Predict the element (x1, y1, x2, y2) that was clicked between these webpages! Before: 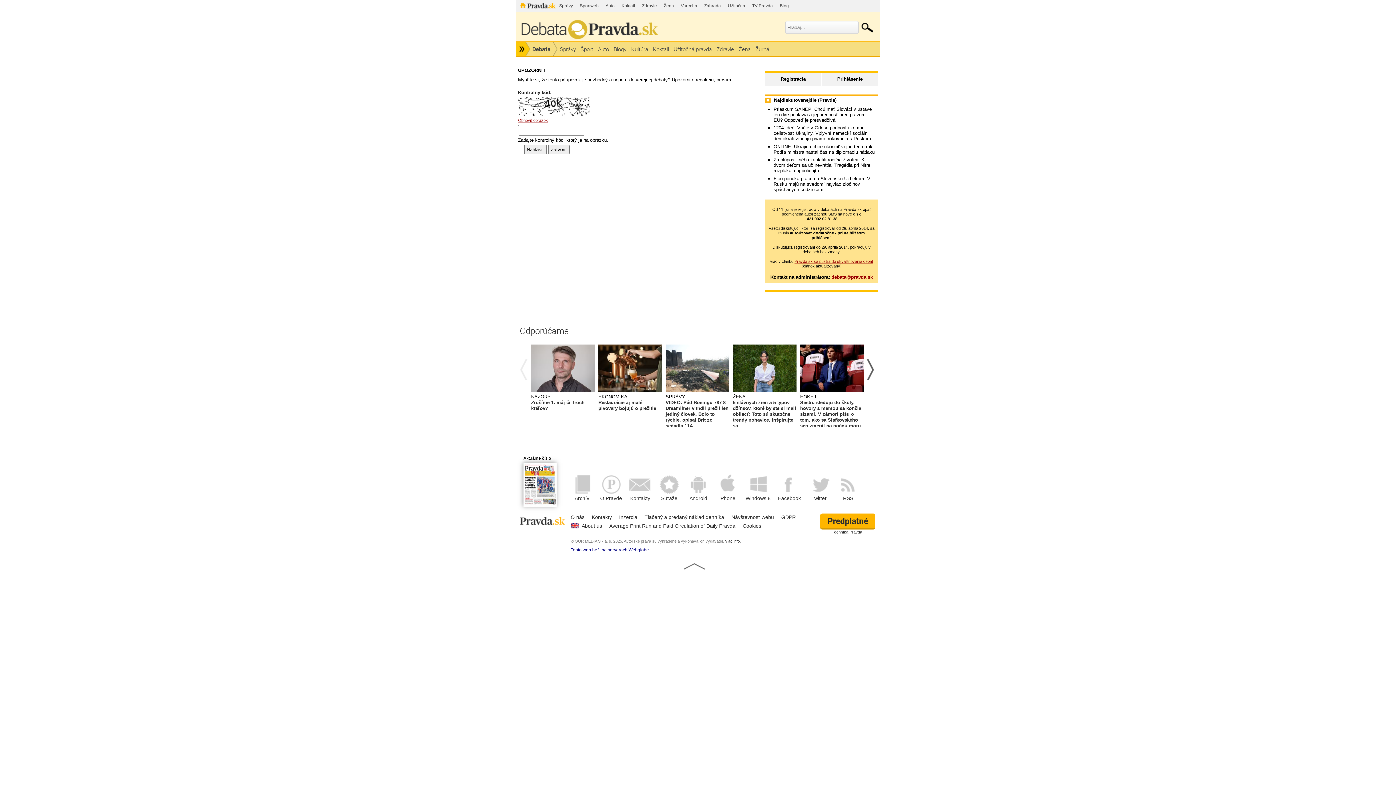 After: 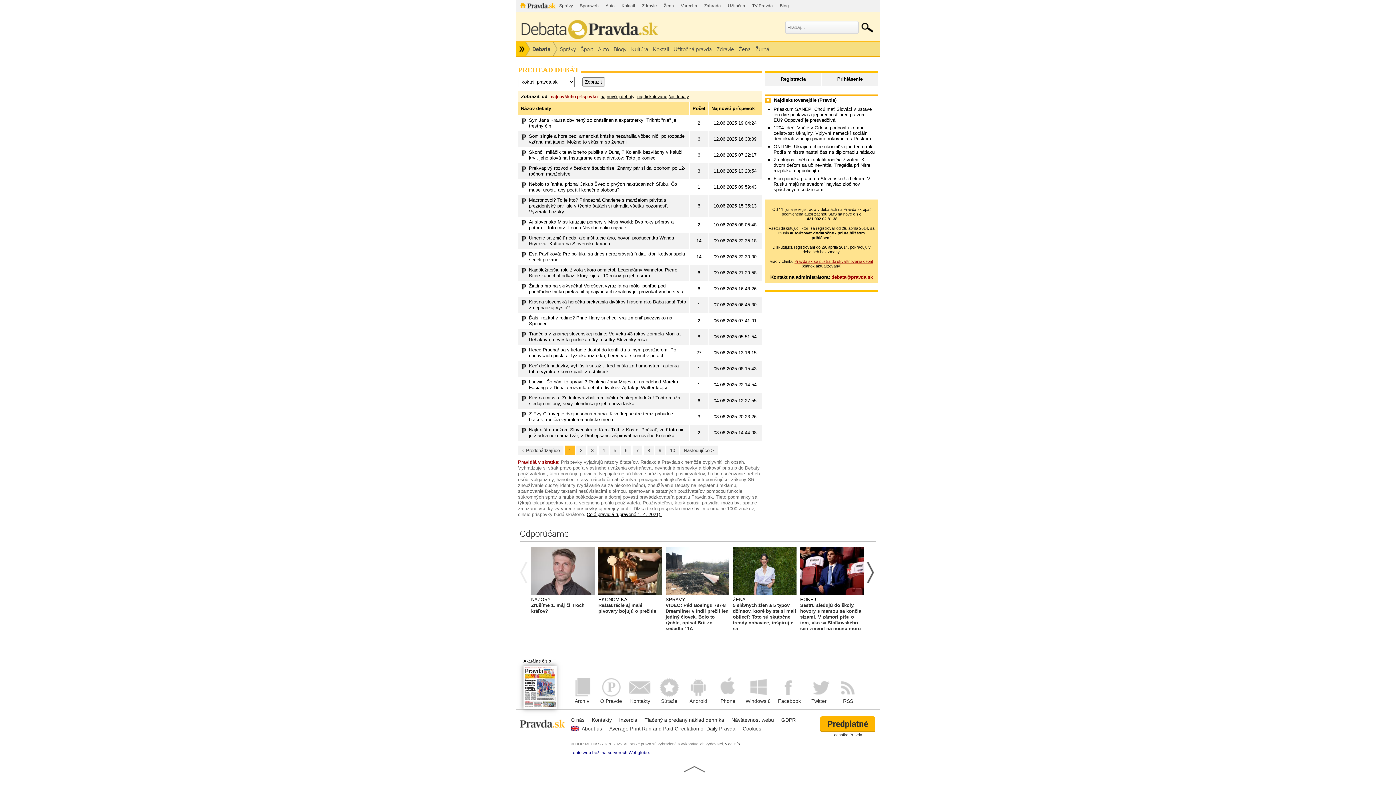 Action: bbox: (650, 41, 671, 56) label: Koktail